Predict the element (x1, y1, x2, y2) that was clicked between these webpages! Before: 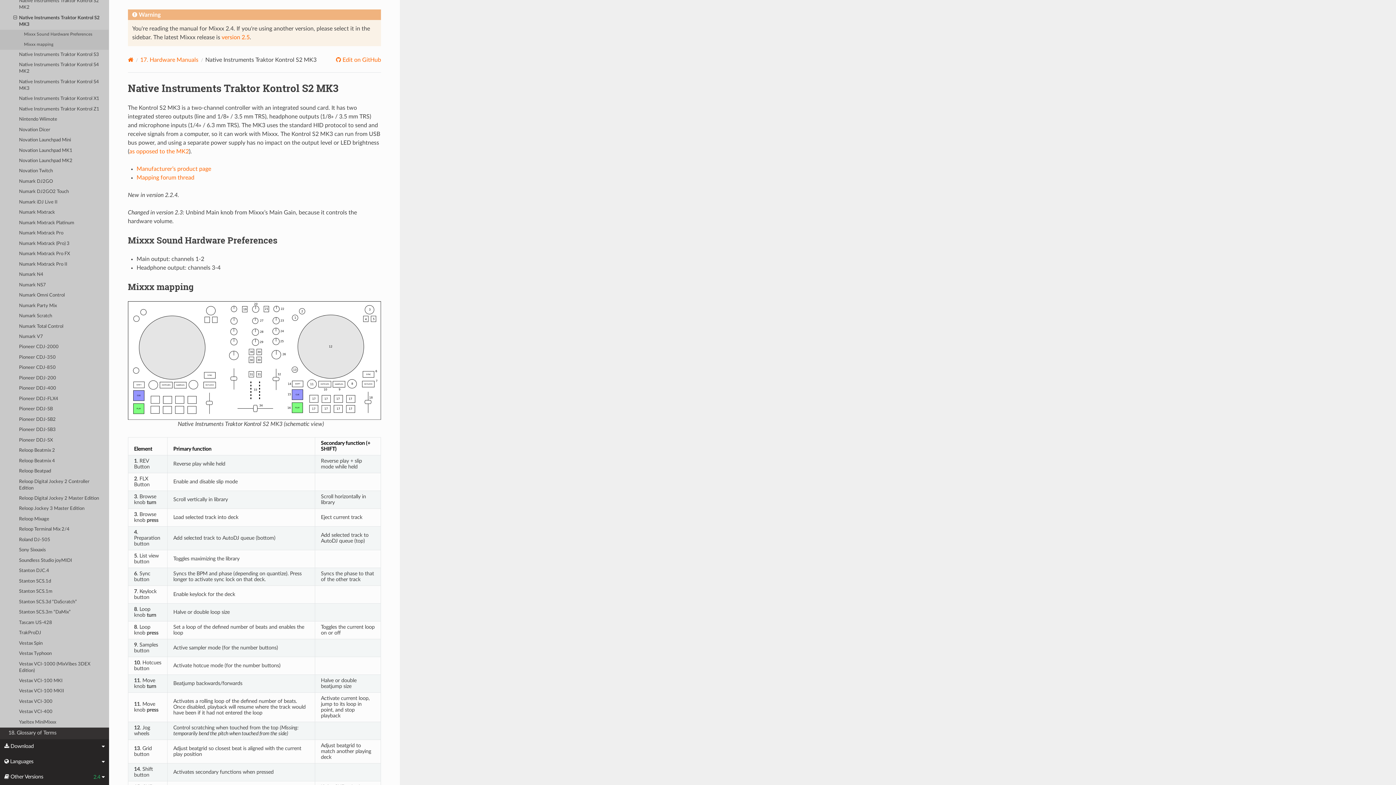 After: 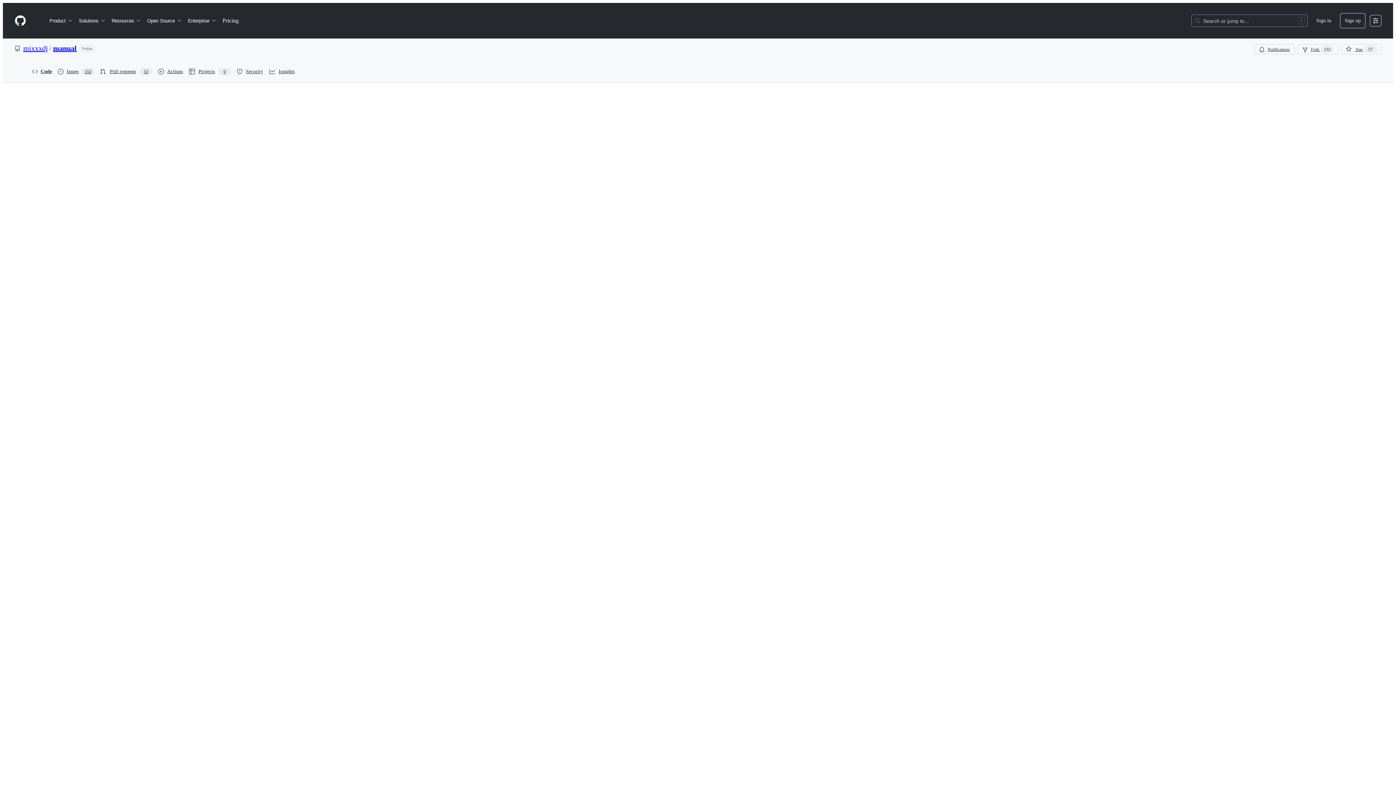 Action: bbox: (336, 56, 381, 62) label:  Edit on GitHub